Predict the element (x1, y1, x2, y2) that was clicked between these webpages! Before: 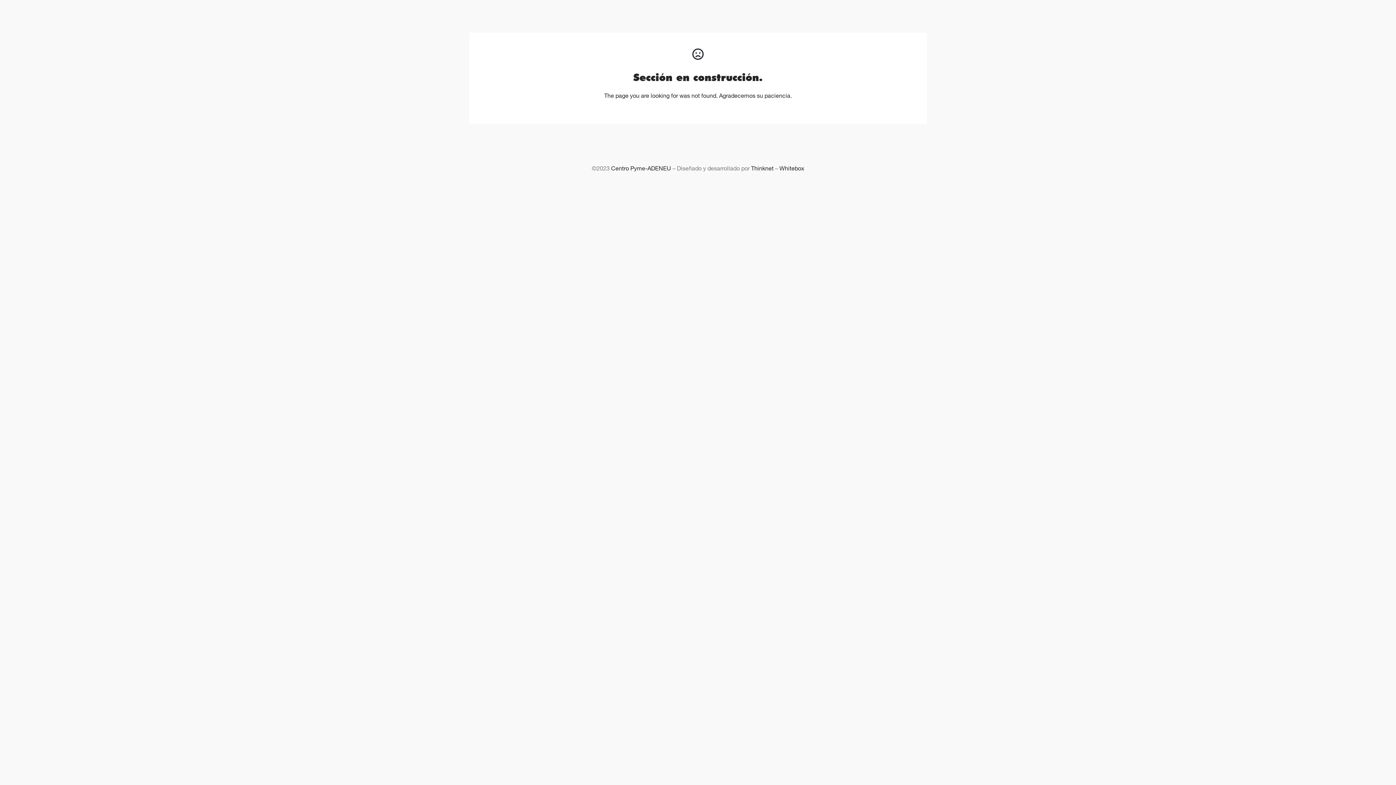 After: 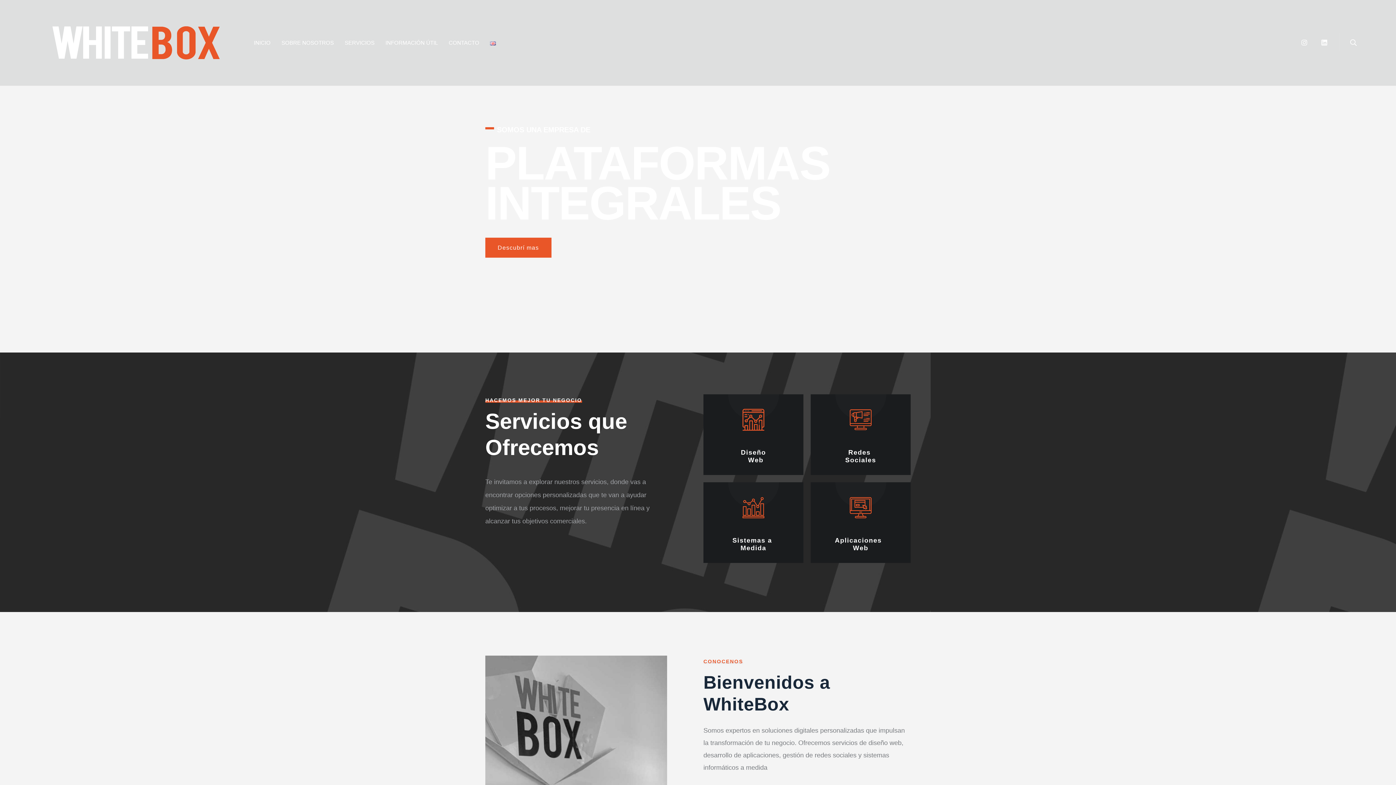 Action: bbox: (779, 166, 804, 172) label: Whitebox